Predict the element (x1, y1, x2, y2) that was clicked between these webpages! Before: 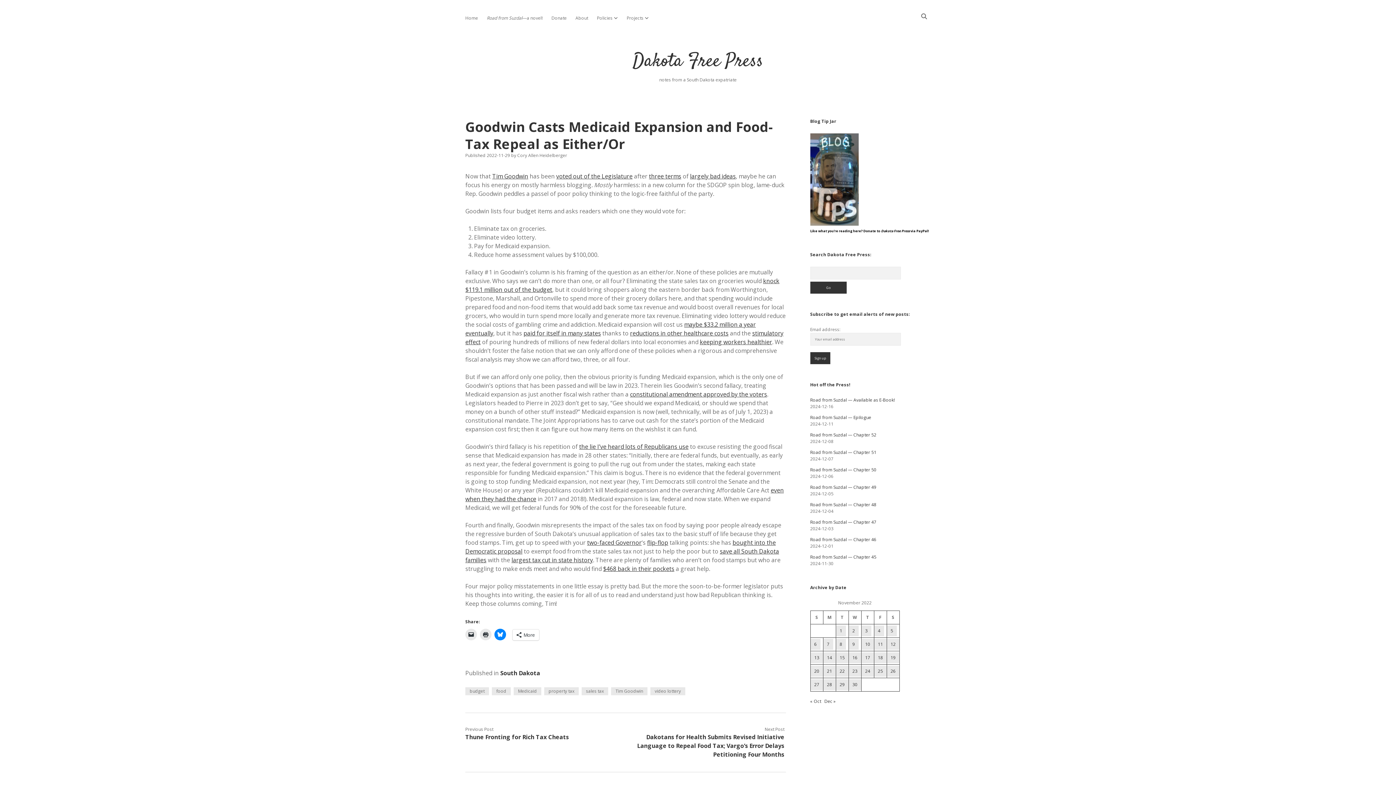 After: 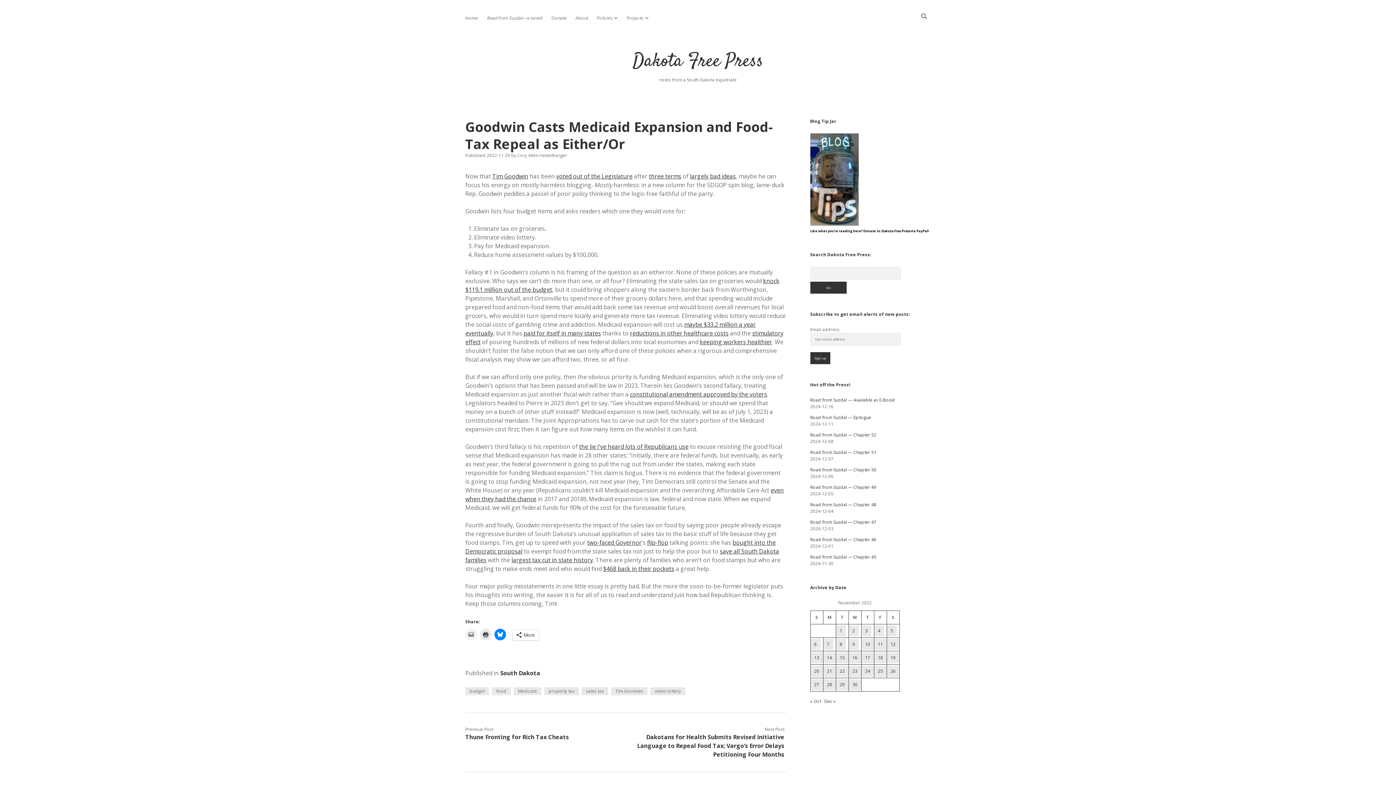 Action: bbox: (465, 629, 477, 640)